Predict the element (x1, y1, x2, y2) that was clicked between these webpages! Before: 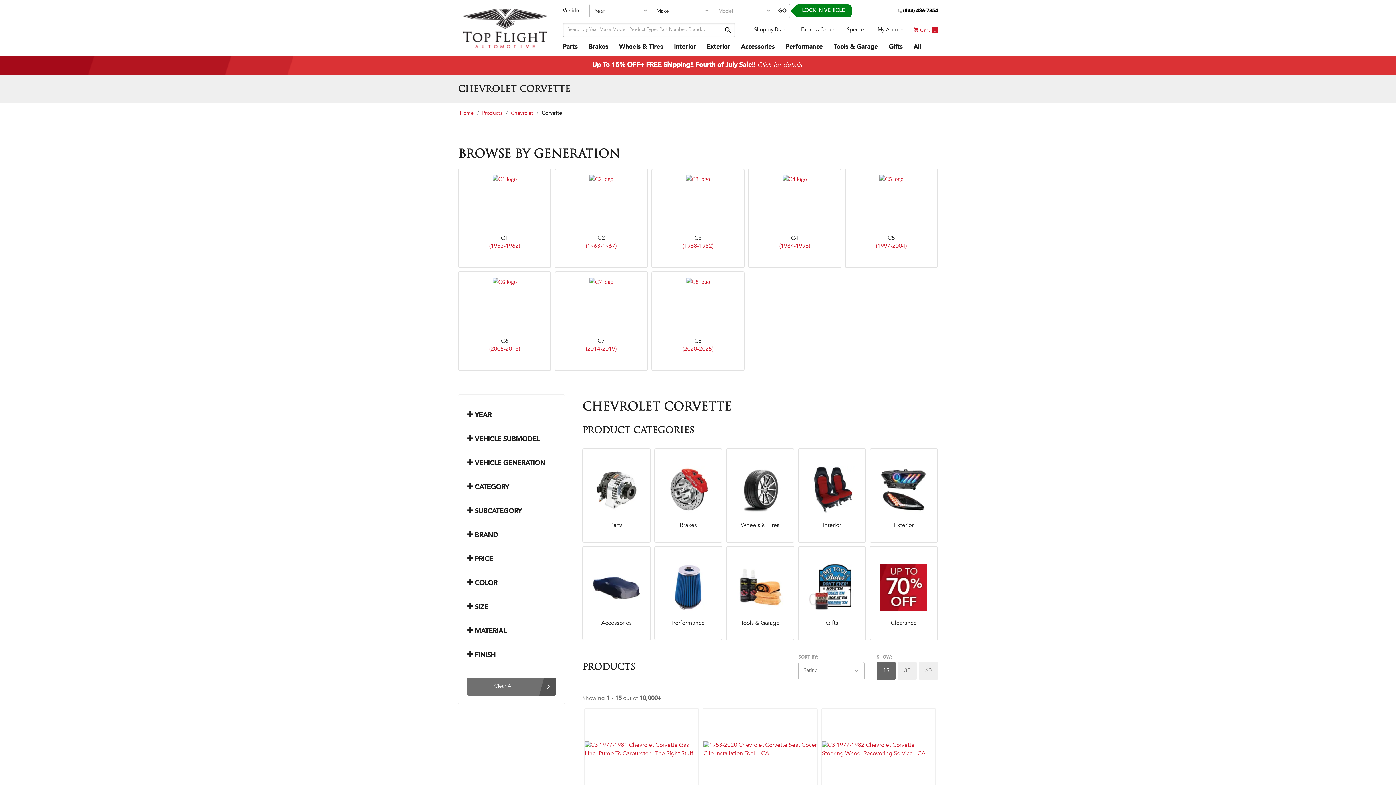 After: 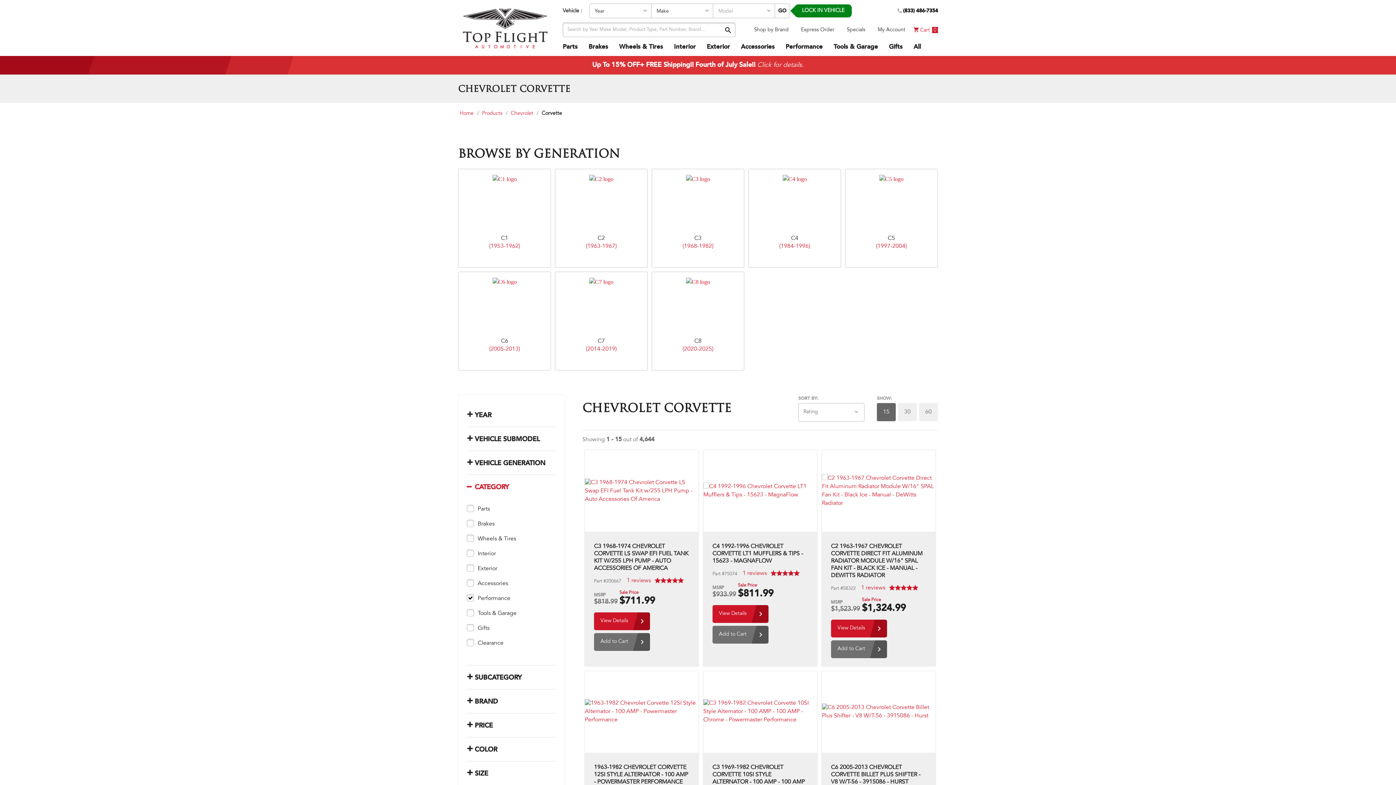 Action: bbox: (655, 547, 721, 640) label: Performance